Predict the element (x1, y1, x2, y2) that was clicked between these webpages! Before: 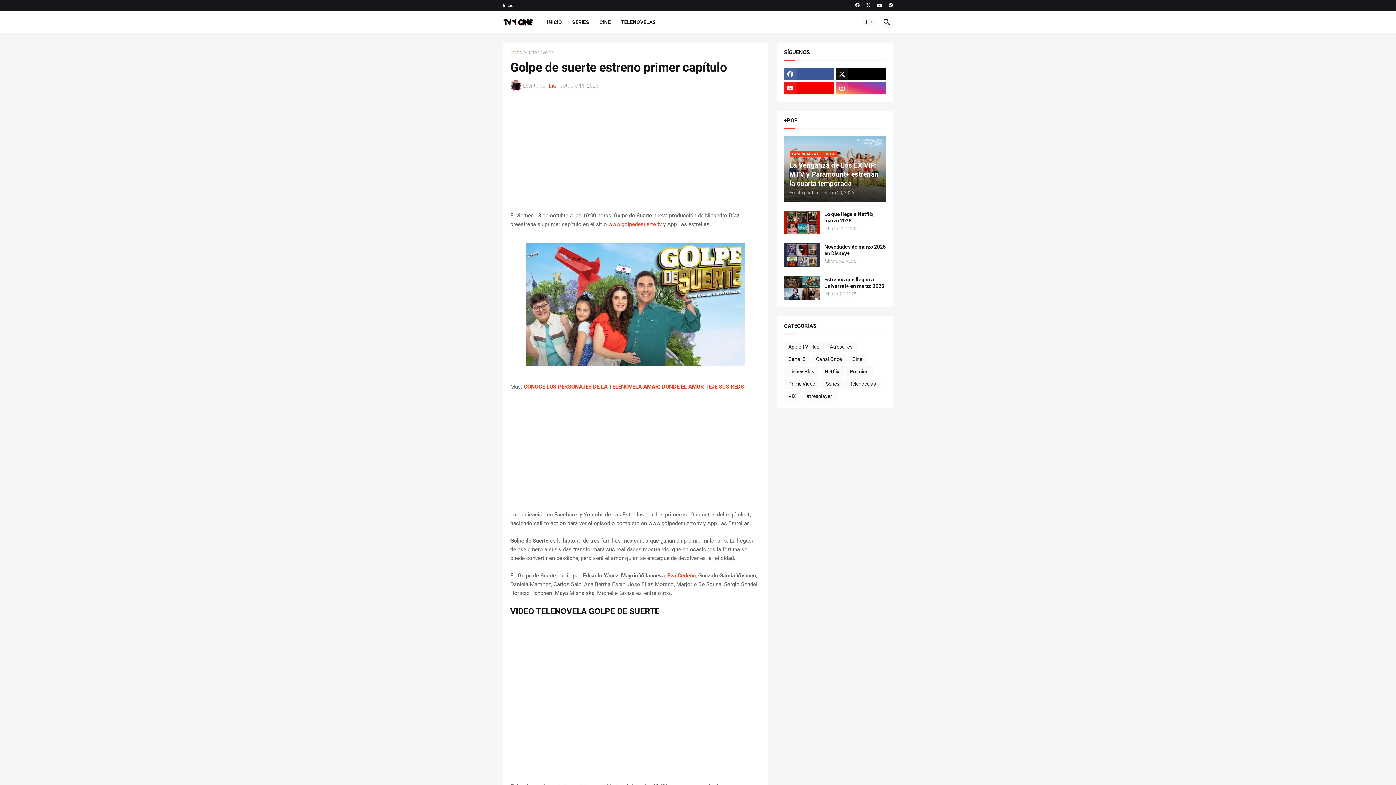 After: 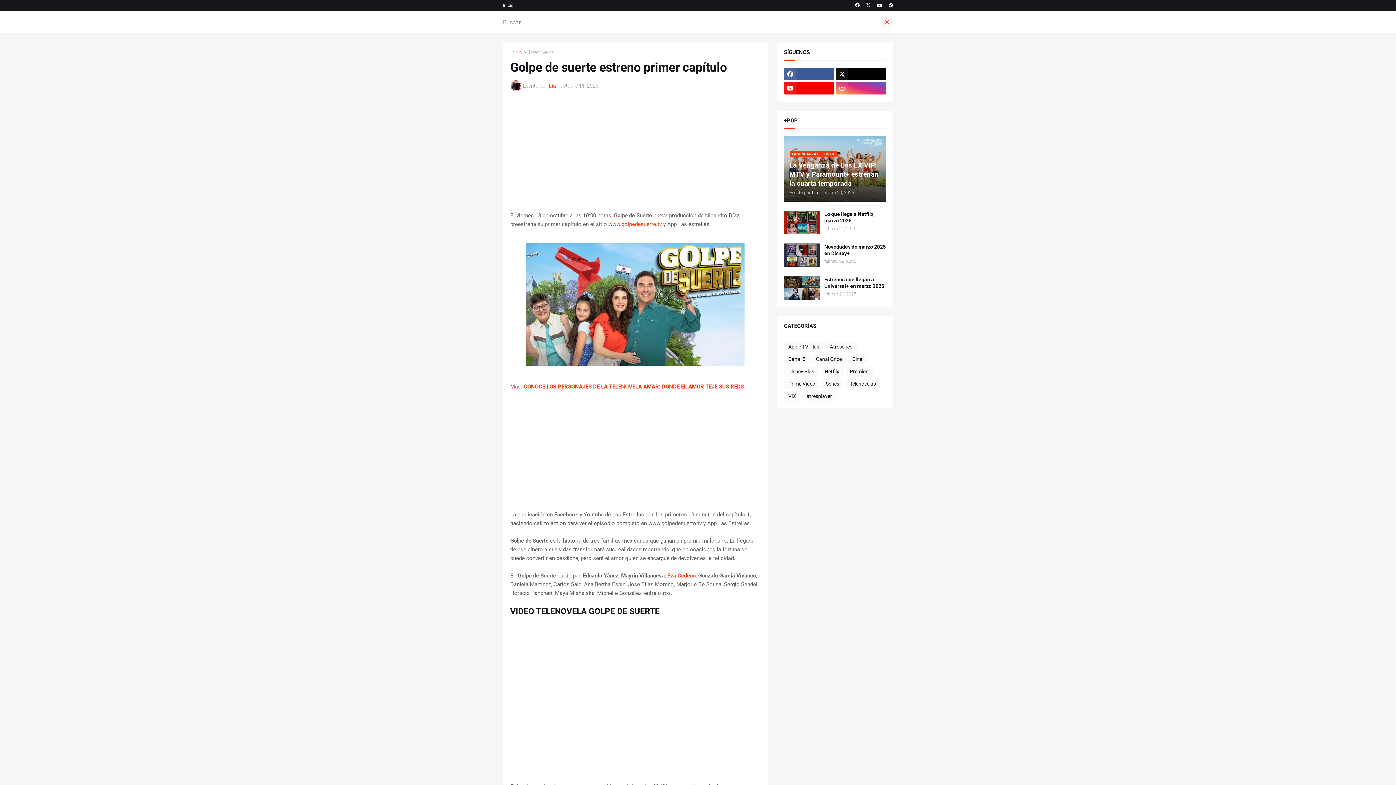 Action: bbox: (880, 16, 893, 28)